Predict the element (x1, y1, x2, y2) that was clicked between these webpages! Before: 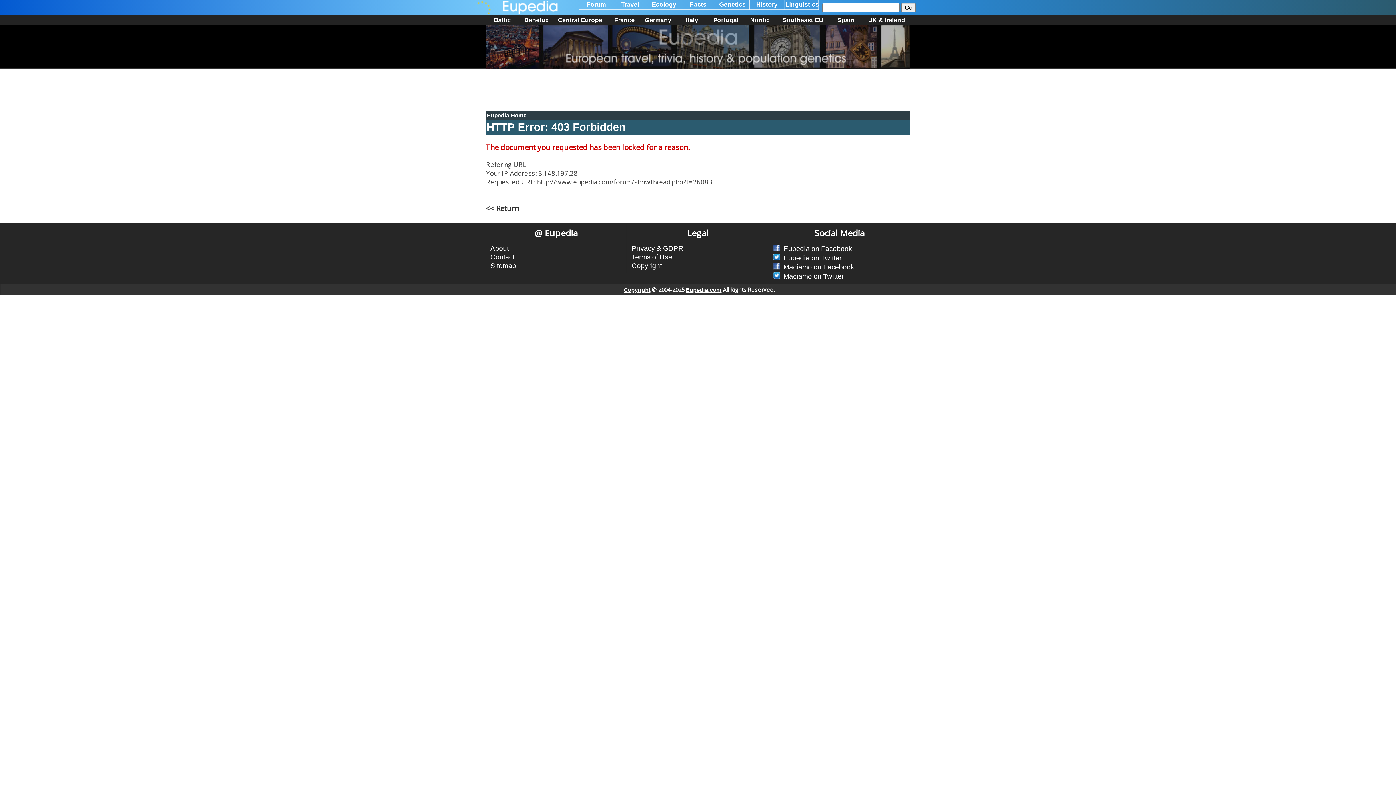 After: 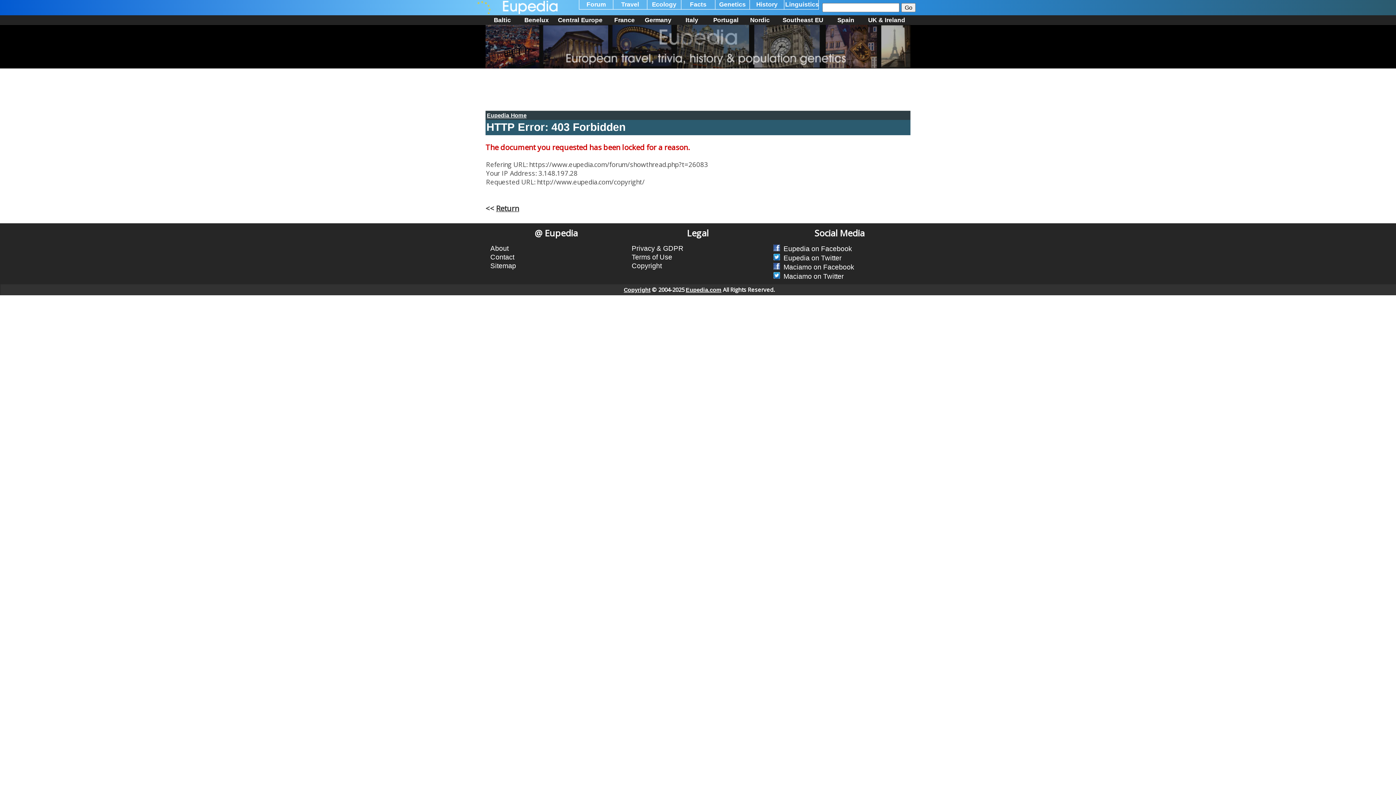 Action: label: Copyright bbox: (631, 262, 661, 269)